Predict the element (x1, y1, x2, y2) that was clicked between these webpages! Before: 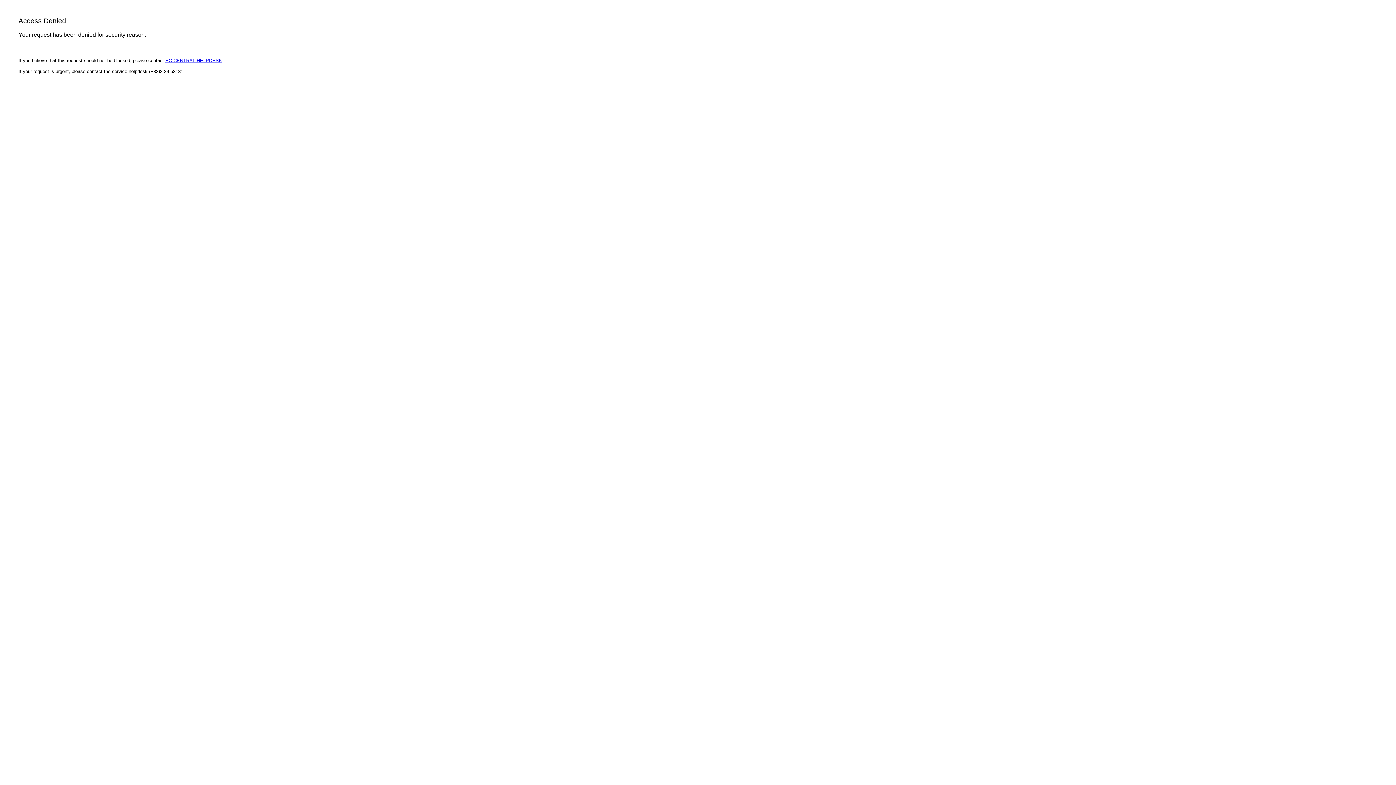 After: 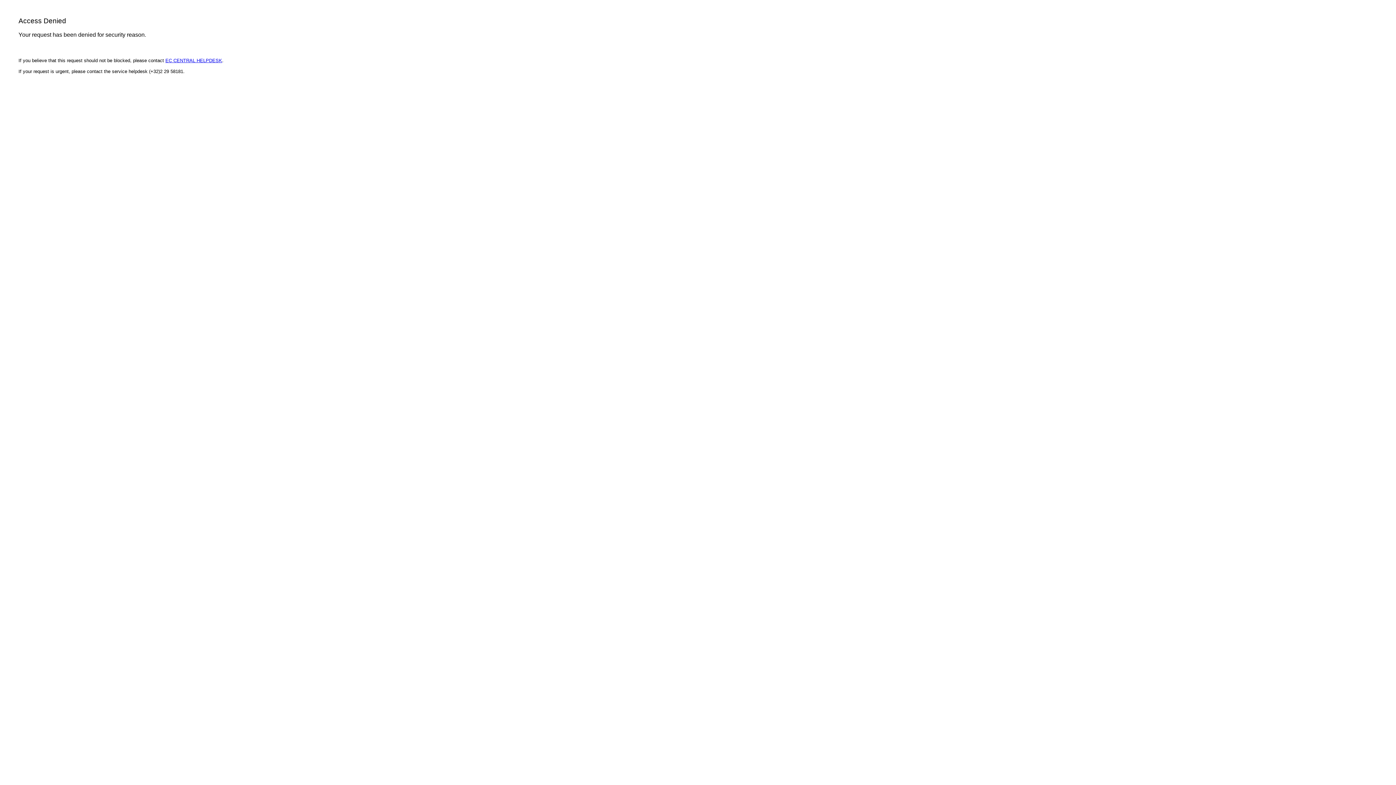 Action: label: EC CENTRAL HELPDESK bbox: (165, 57, 222, 63)